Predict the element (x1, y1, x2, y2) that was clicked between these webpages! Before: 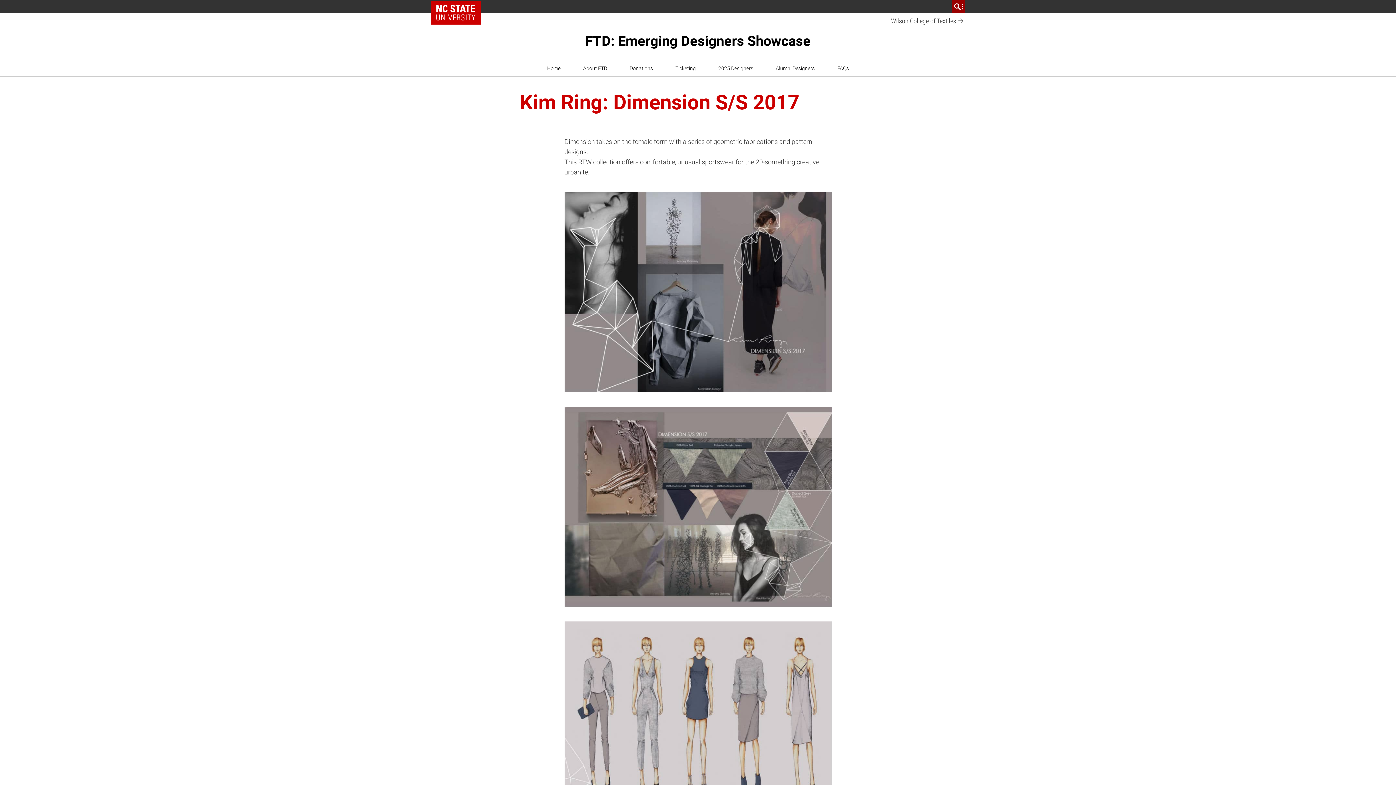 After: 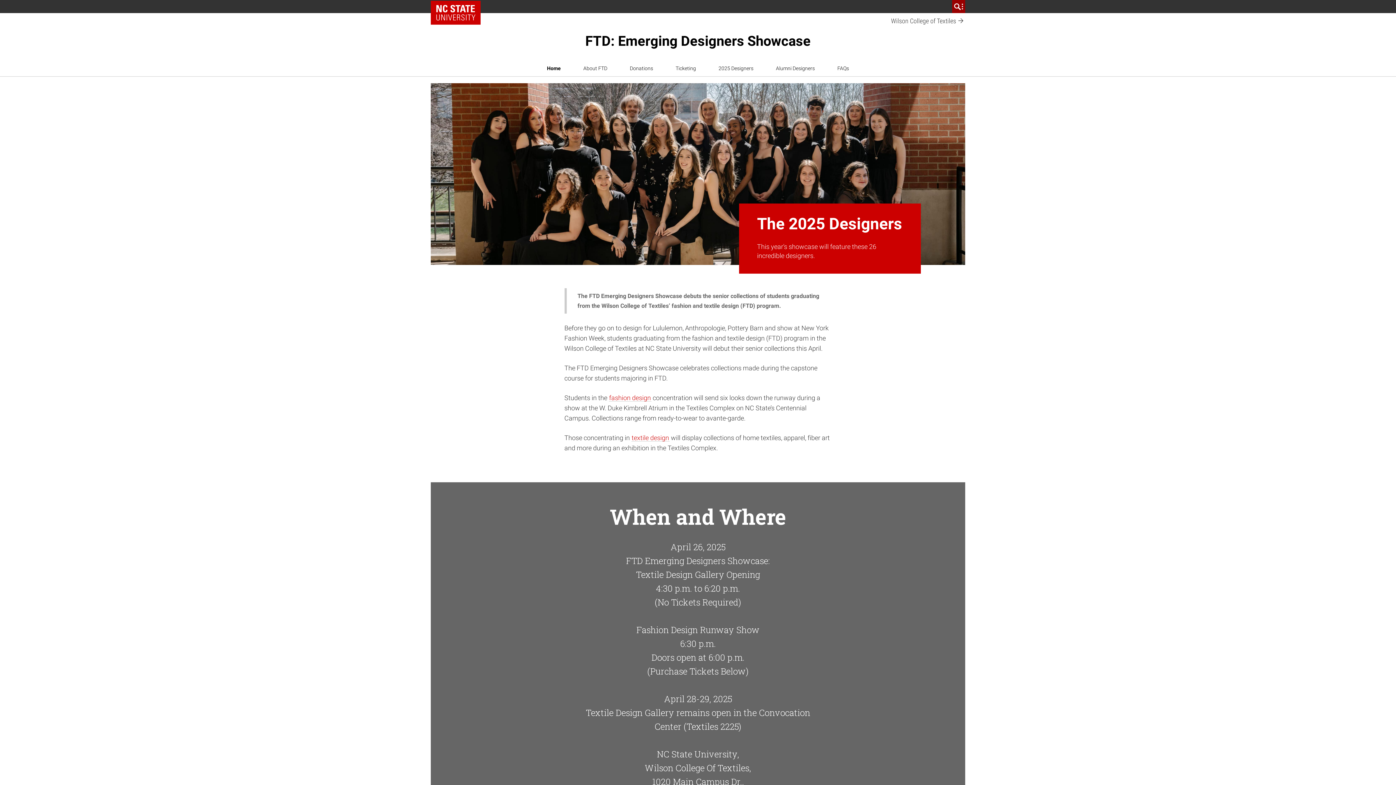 Action: bbox: (585, 33, 810, 49) label: FTD: Emerging Designers Showcase